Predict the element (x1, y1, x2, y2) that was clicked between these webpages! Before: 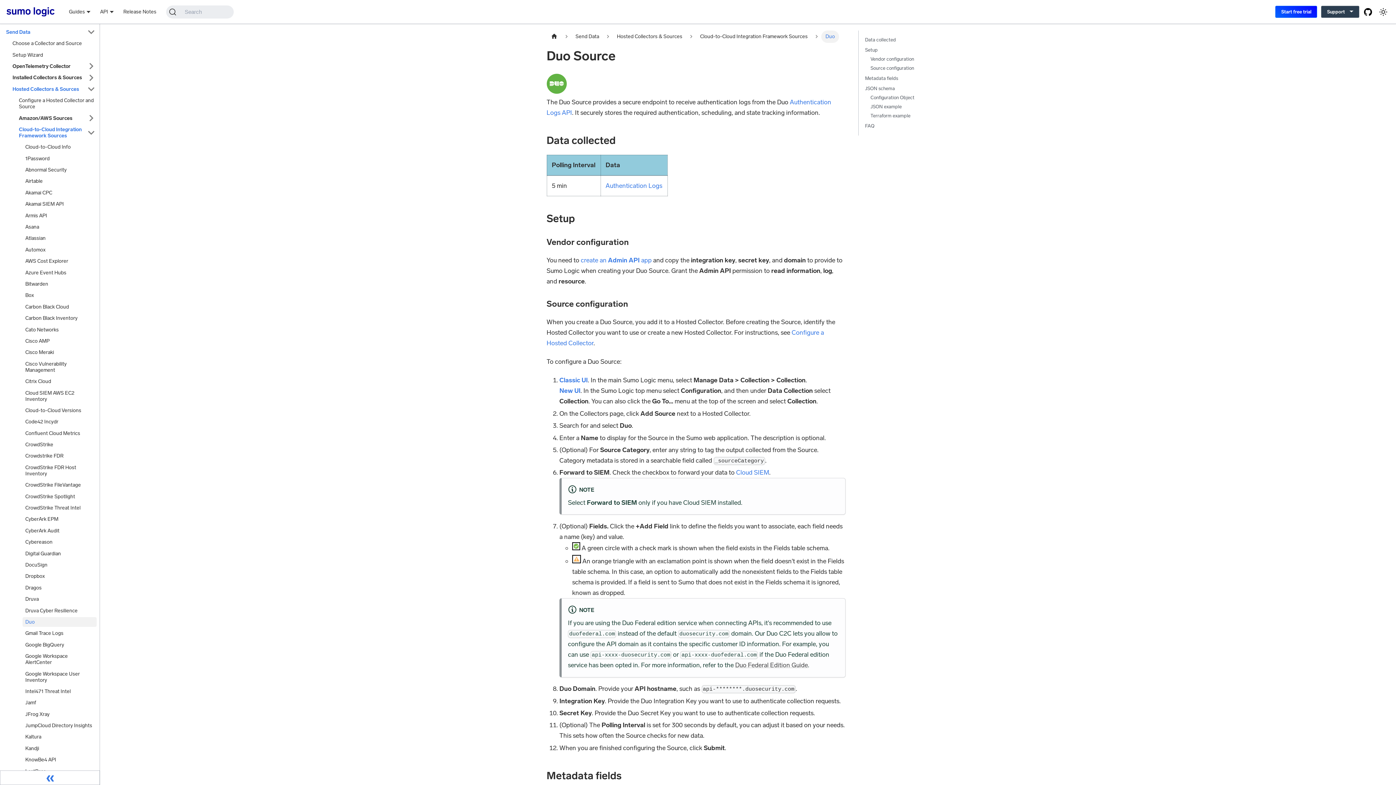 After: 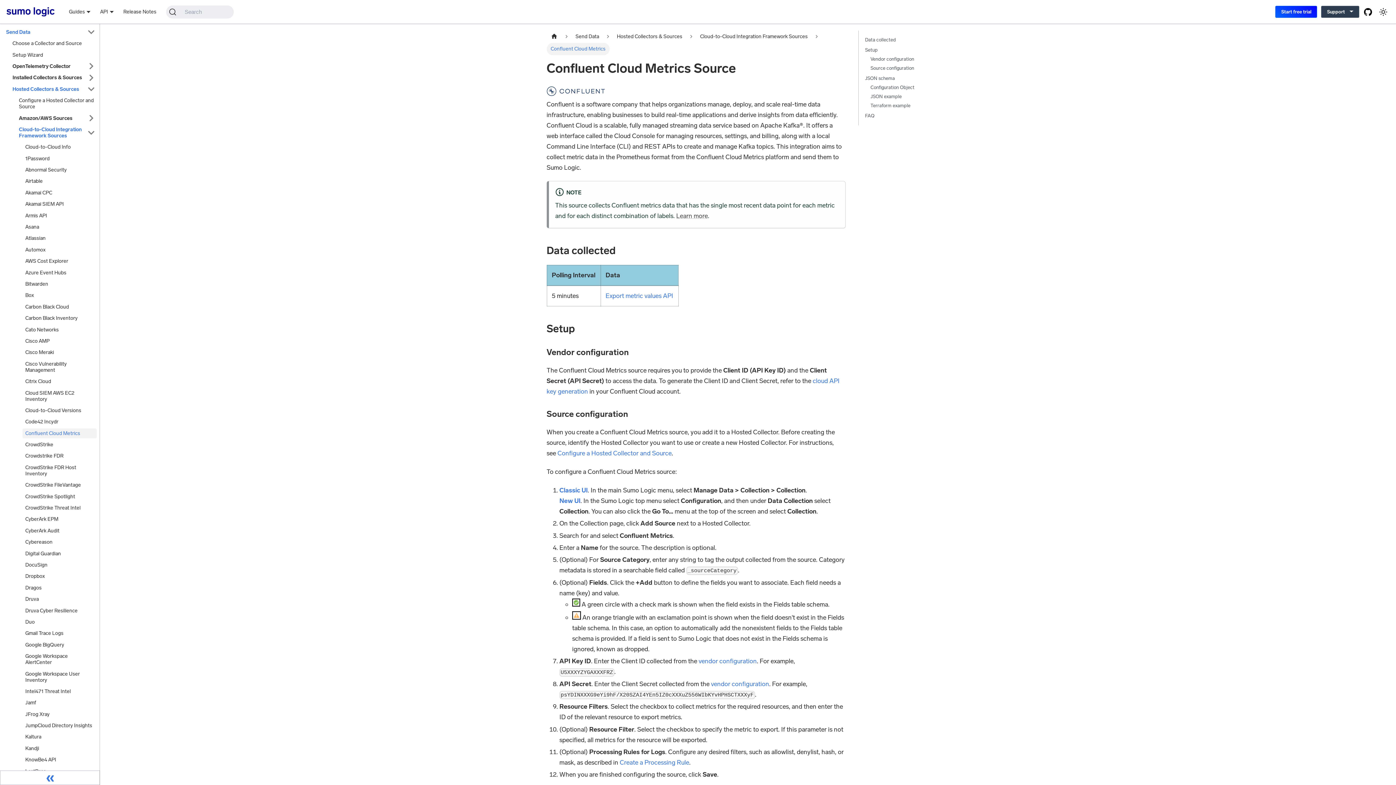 Action: bbox: (22, 428, 96, 438) label: Confluent Cloud Metrics